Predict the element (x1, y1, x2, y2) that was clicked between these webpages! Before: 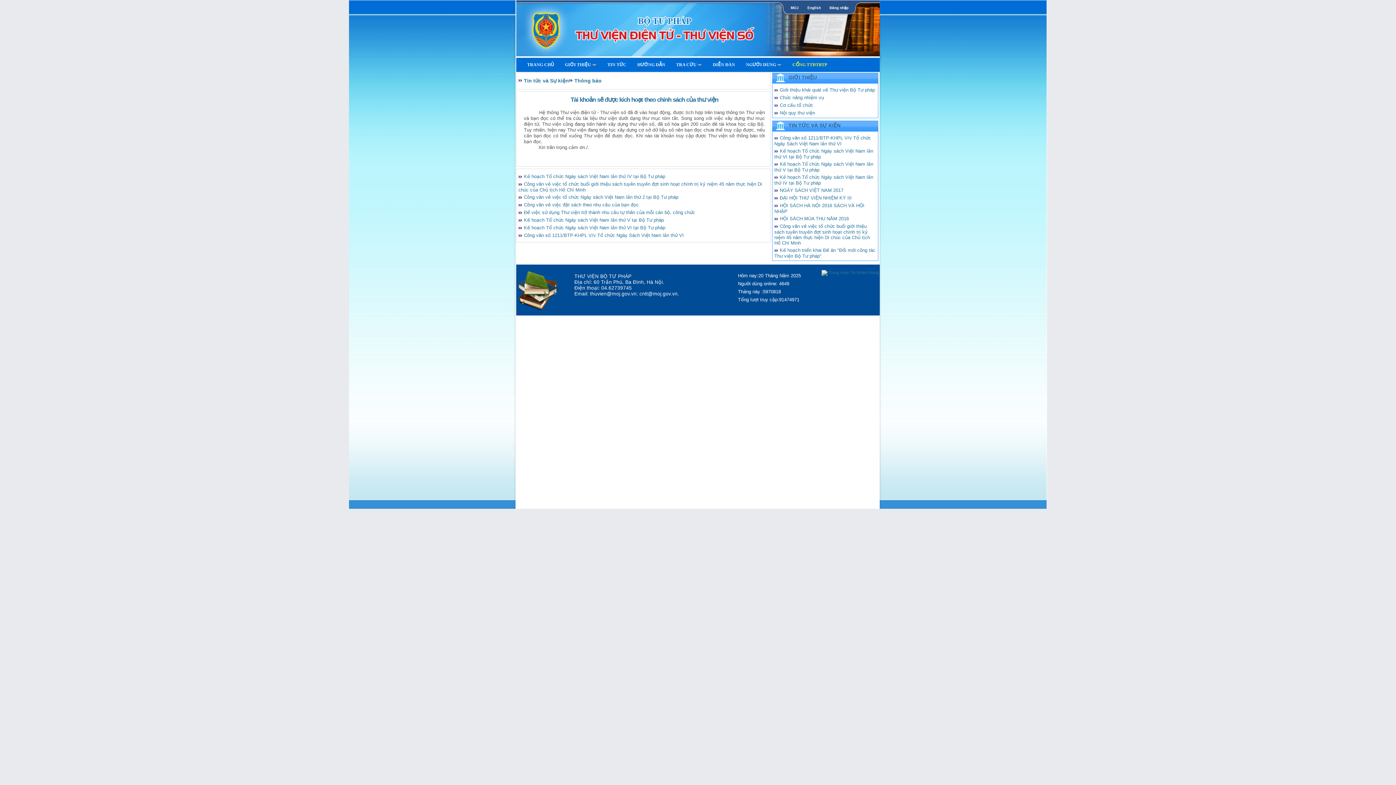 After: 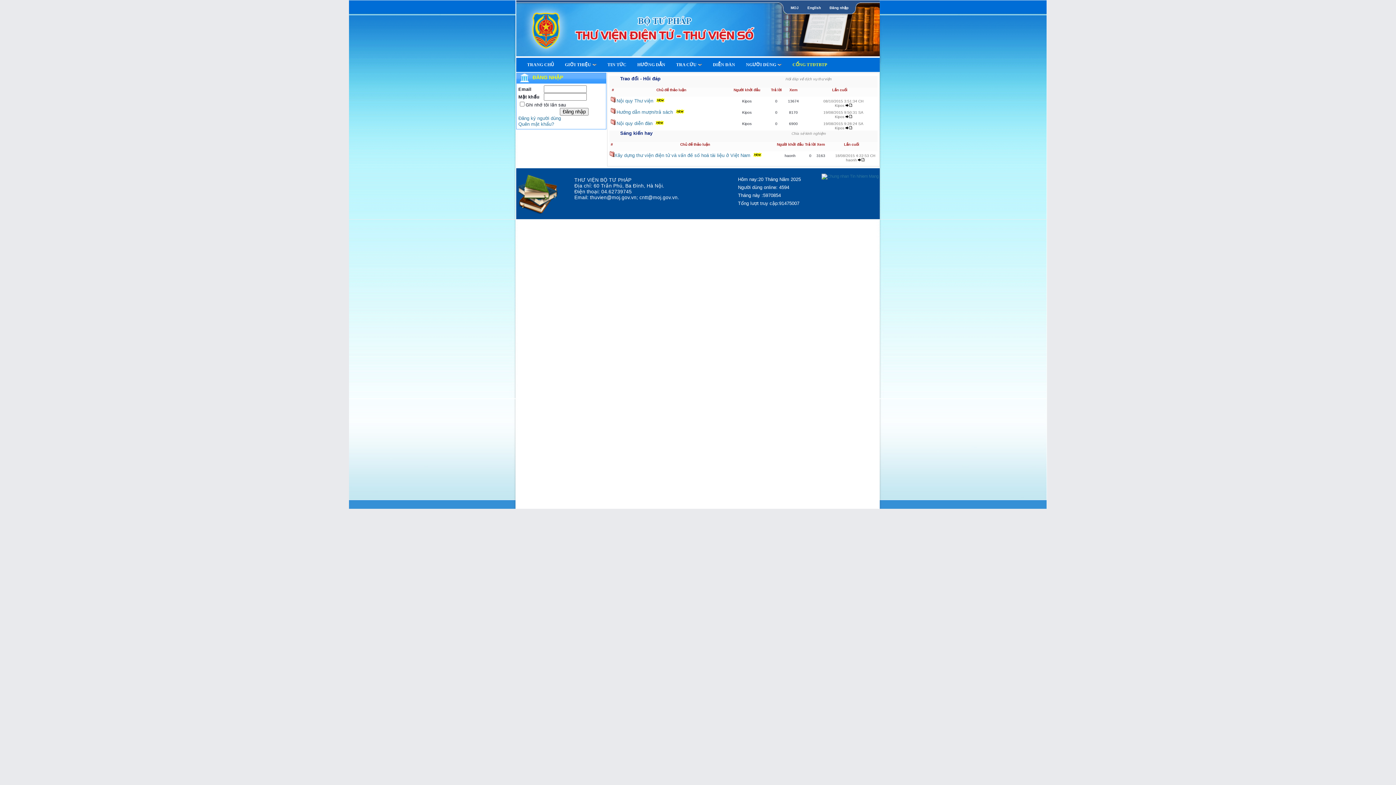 Action: label: DIỄN ĐÀN bbox: (707, 57, 740, 72)